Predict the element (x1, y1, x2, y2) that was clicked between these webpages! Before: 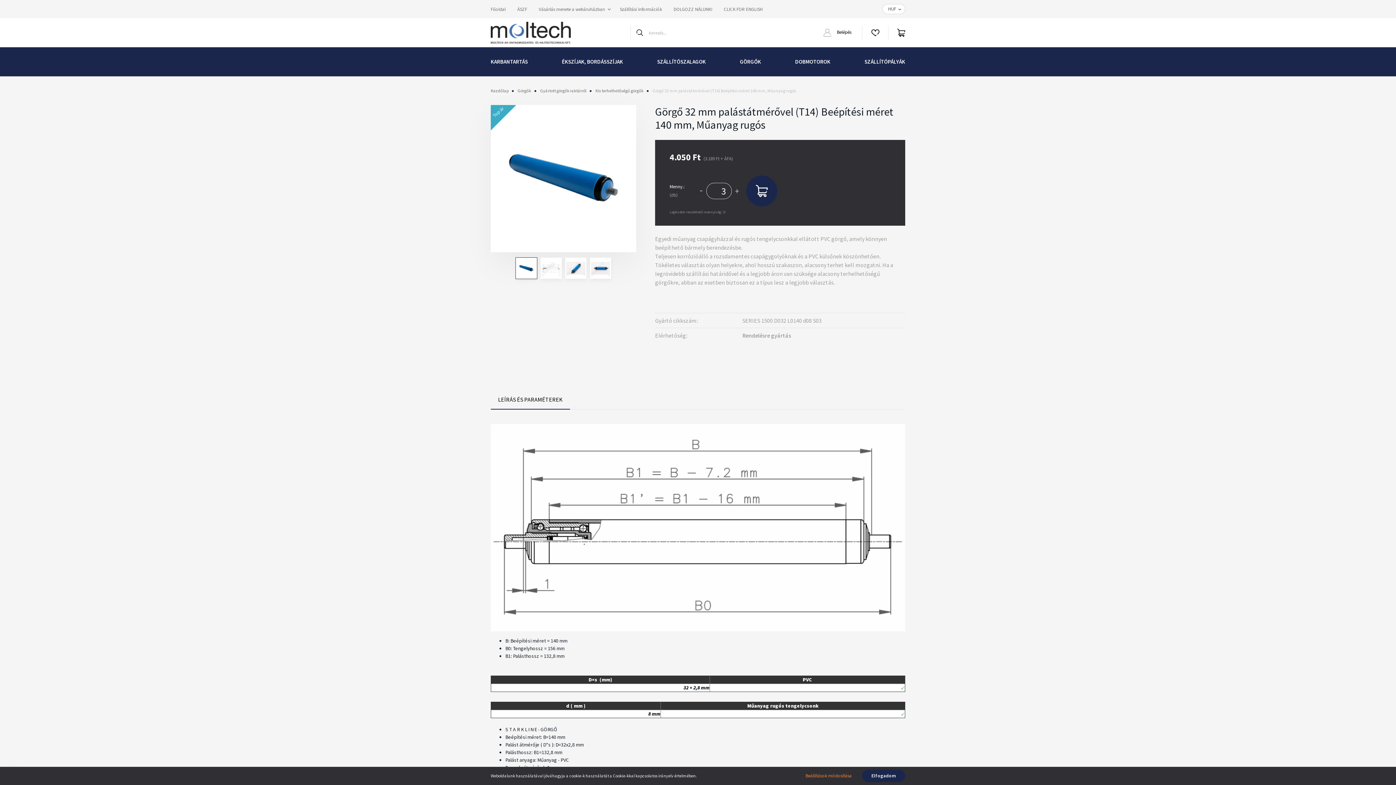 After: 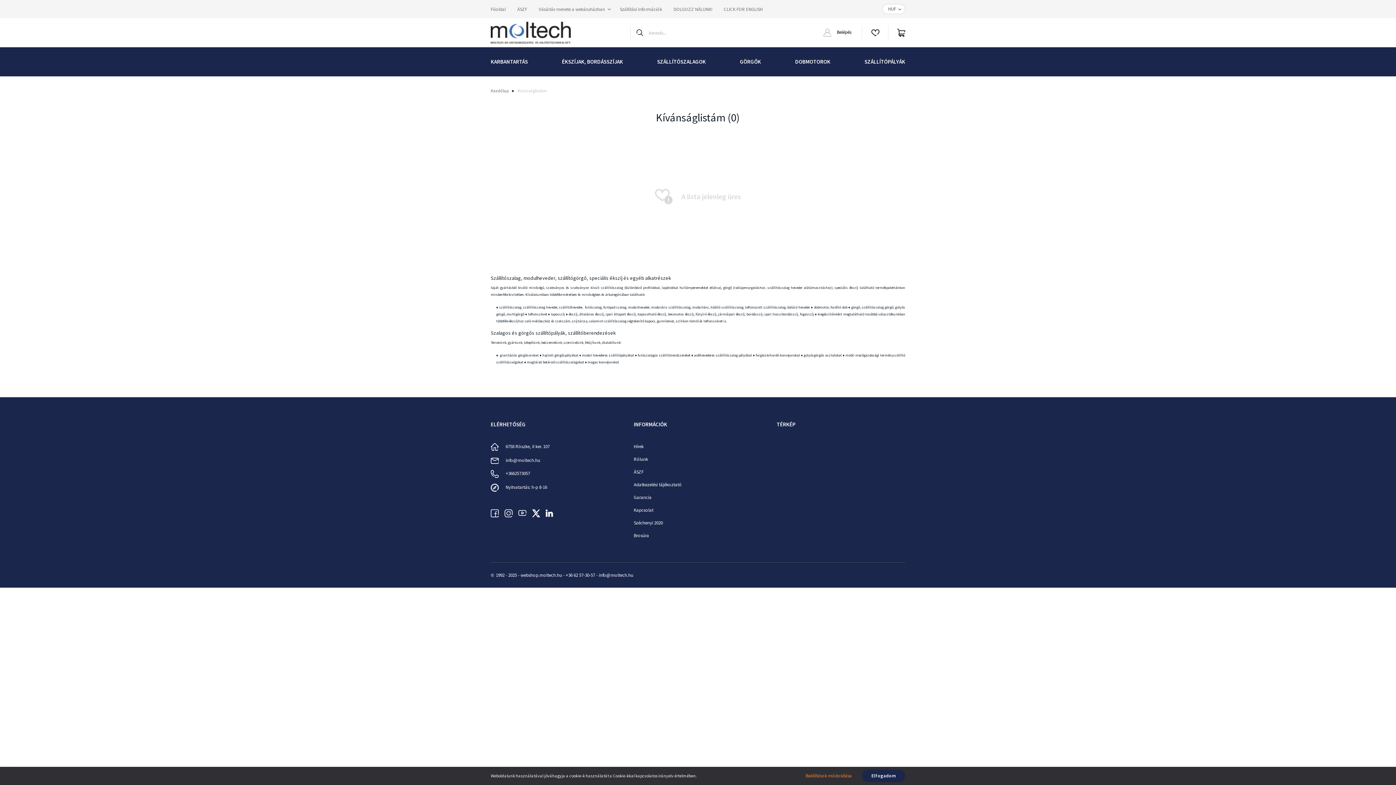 Action: bbox: (862, 18, 888, 47)